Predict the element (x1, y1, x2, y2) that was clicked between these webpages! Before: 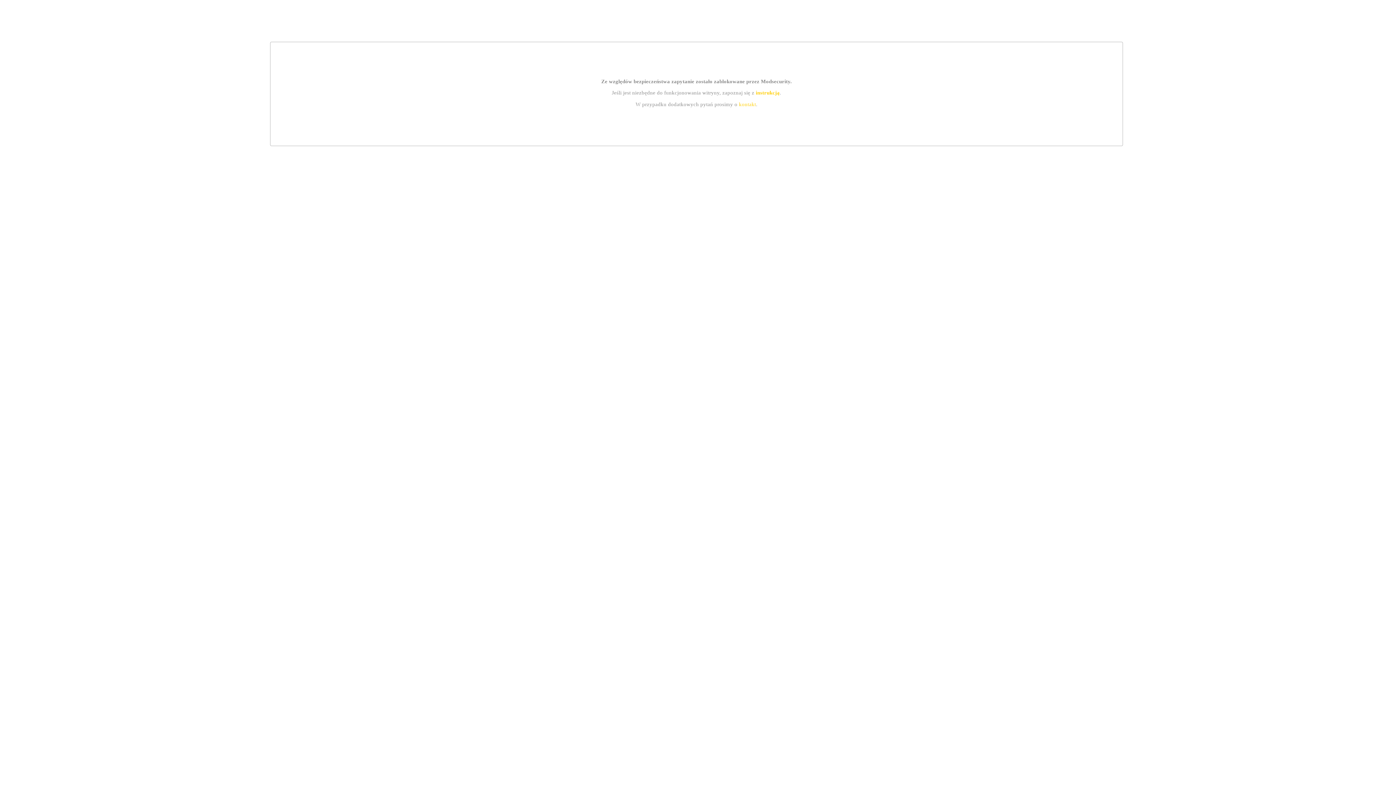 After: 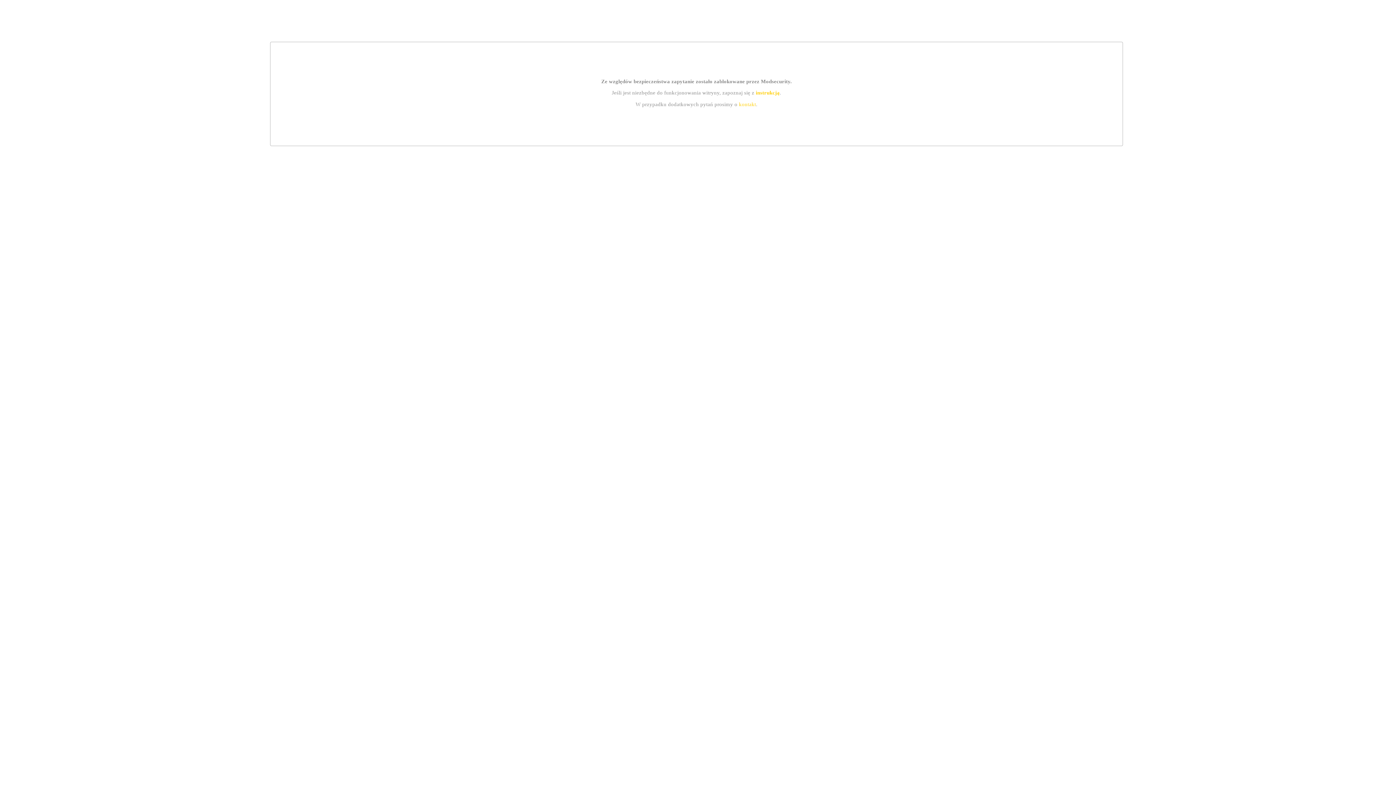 Action: label: instrukcją bbox: (755, 89, 779, 95)